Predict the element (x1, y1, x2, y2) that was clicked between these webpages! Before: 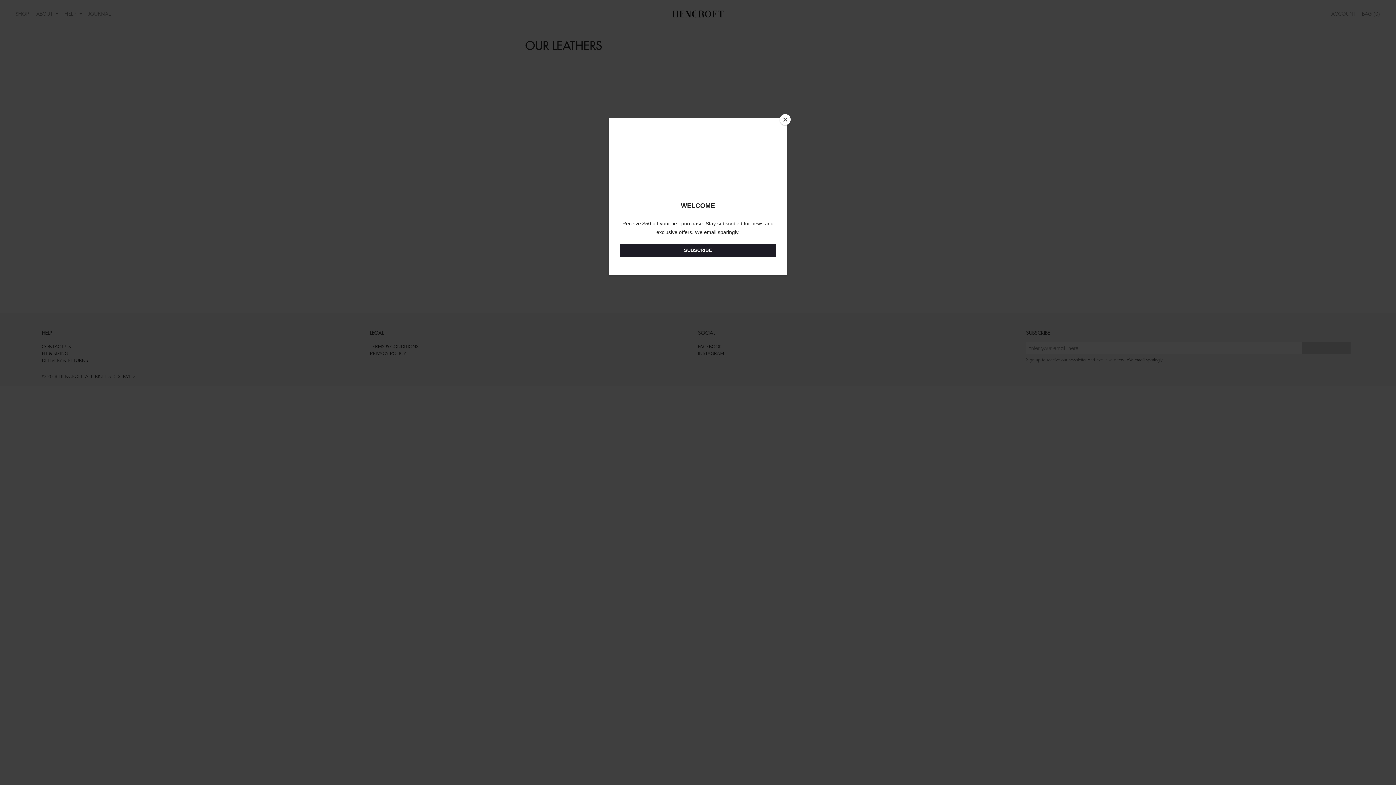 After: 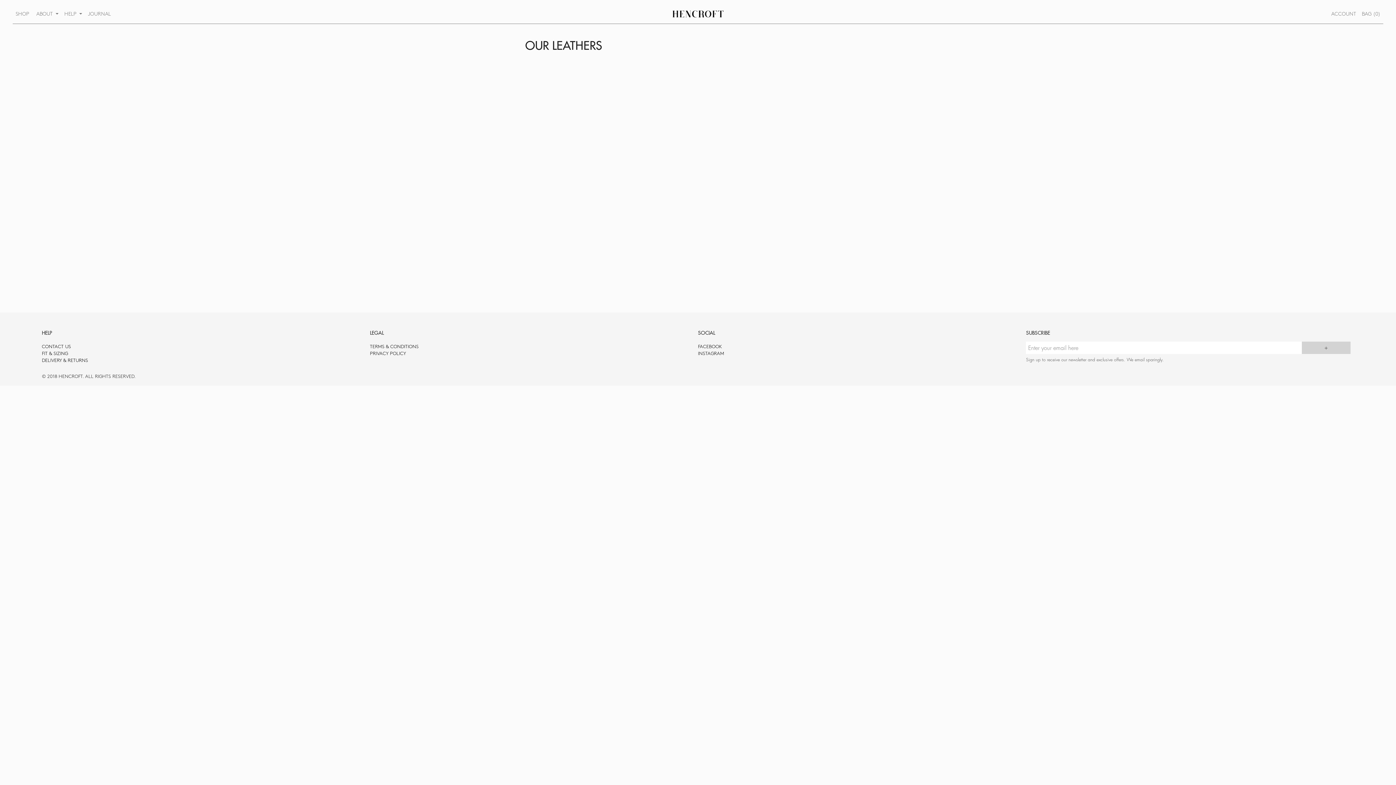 Action: bbox: (780, 114, 790, 125) label: Close